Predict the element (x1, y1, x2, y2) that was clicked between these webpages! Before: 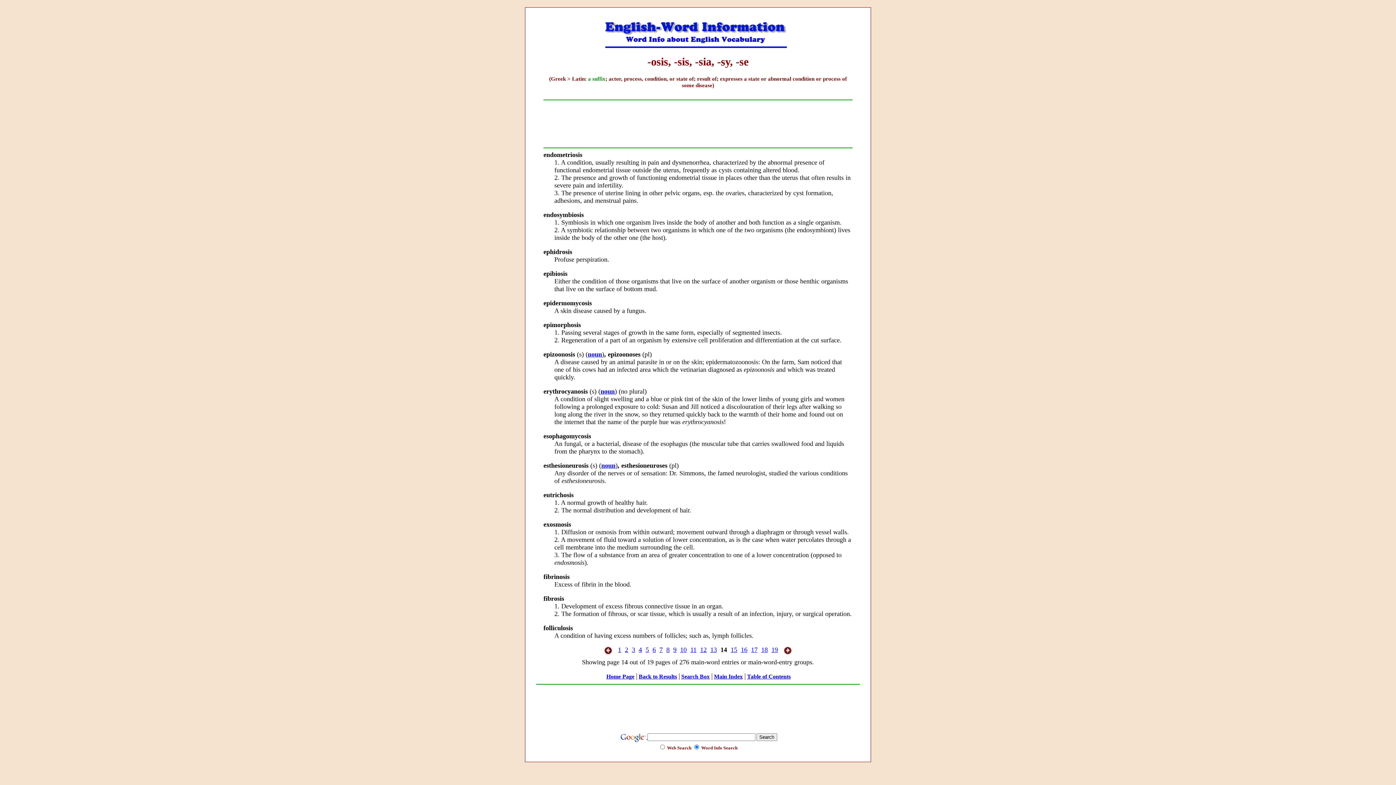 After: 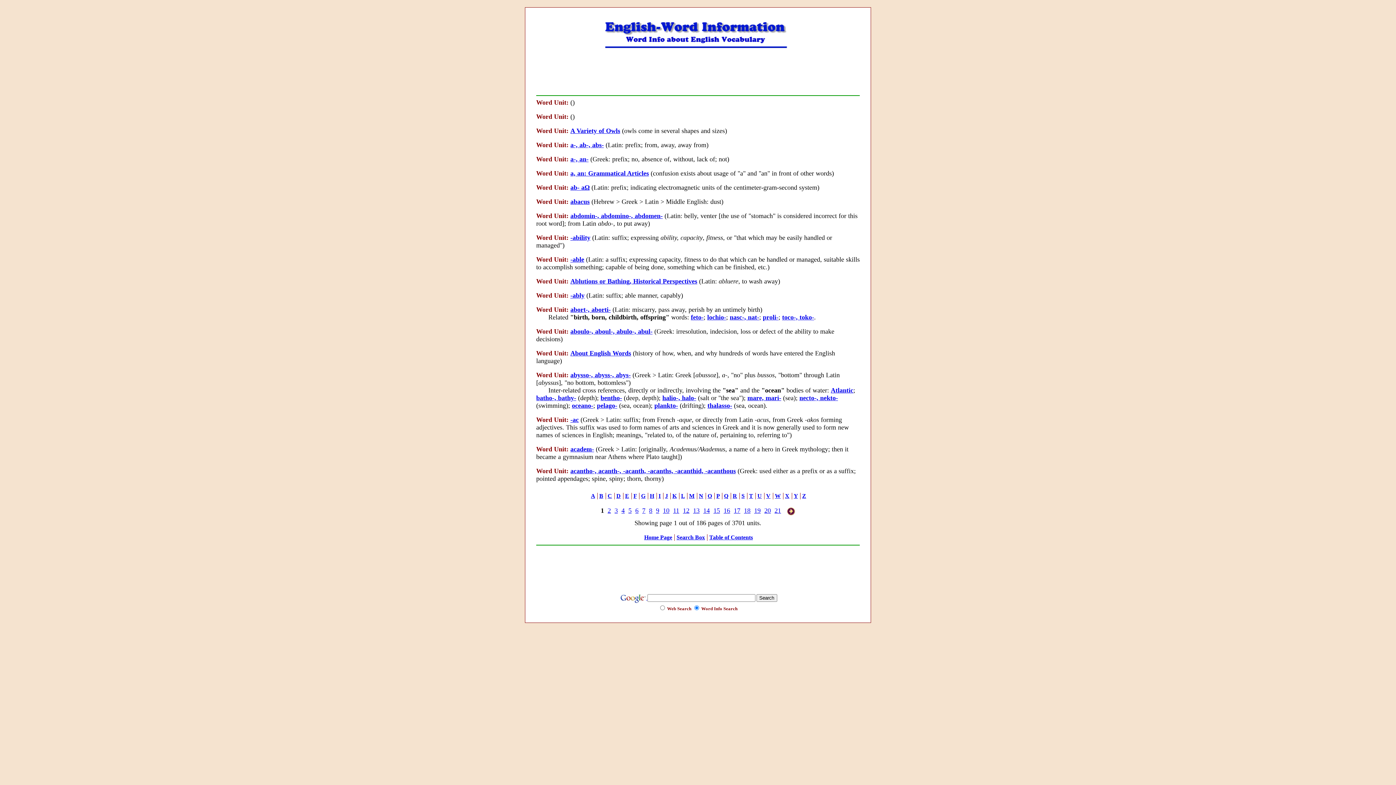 Action: label: Main Index bbox: (714, 673, 742, 680)